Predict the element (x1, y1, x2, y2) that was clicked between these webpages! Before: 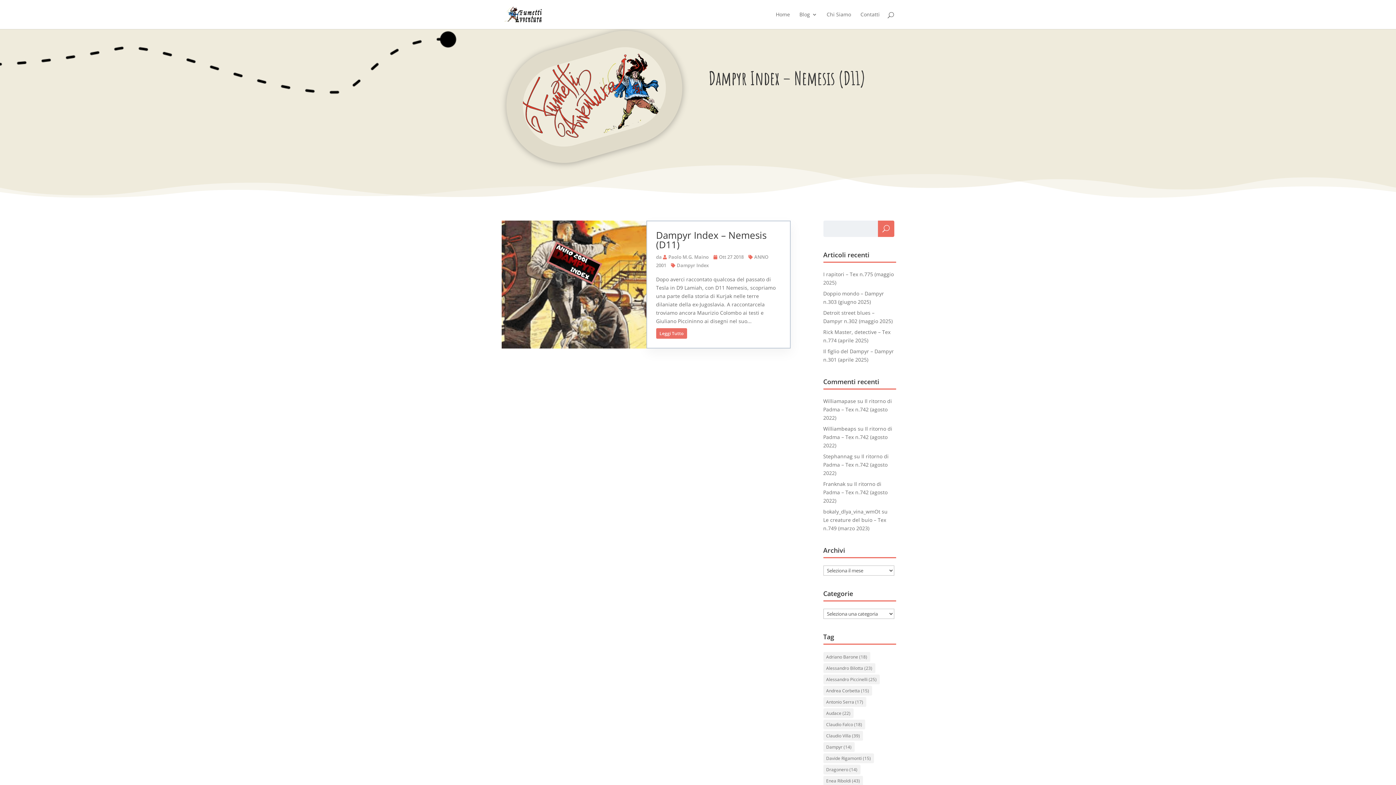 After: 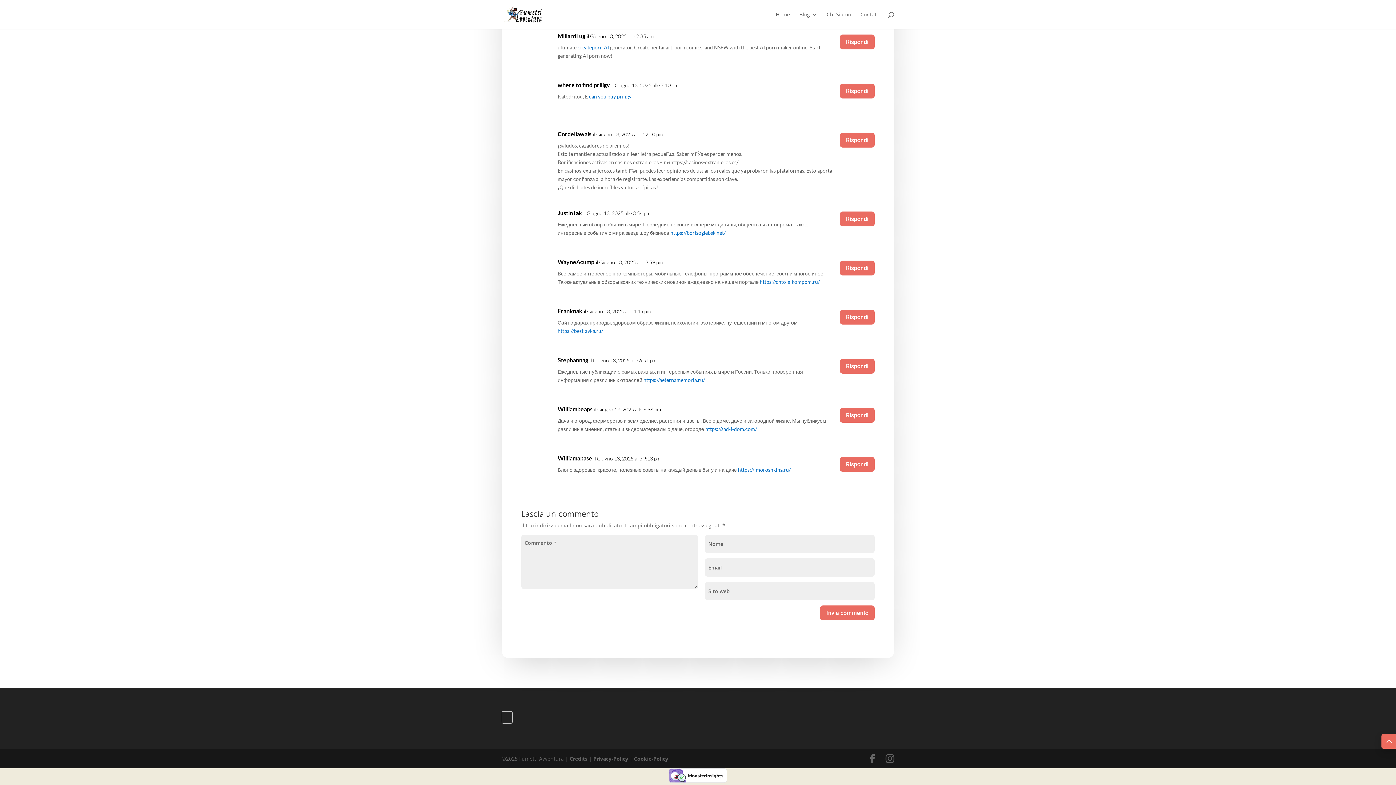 Action: label: Il ritorno di Padma – Tex n.742 (agosto 2022) bbox: (823, 397, 892, 421)